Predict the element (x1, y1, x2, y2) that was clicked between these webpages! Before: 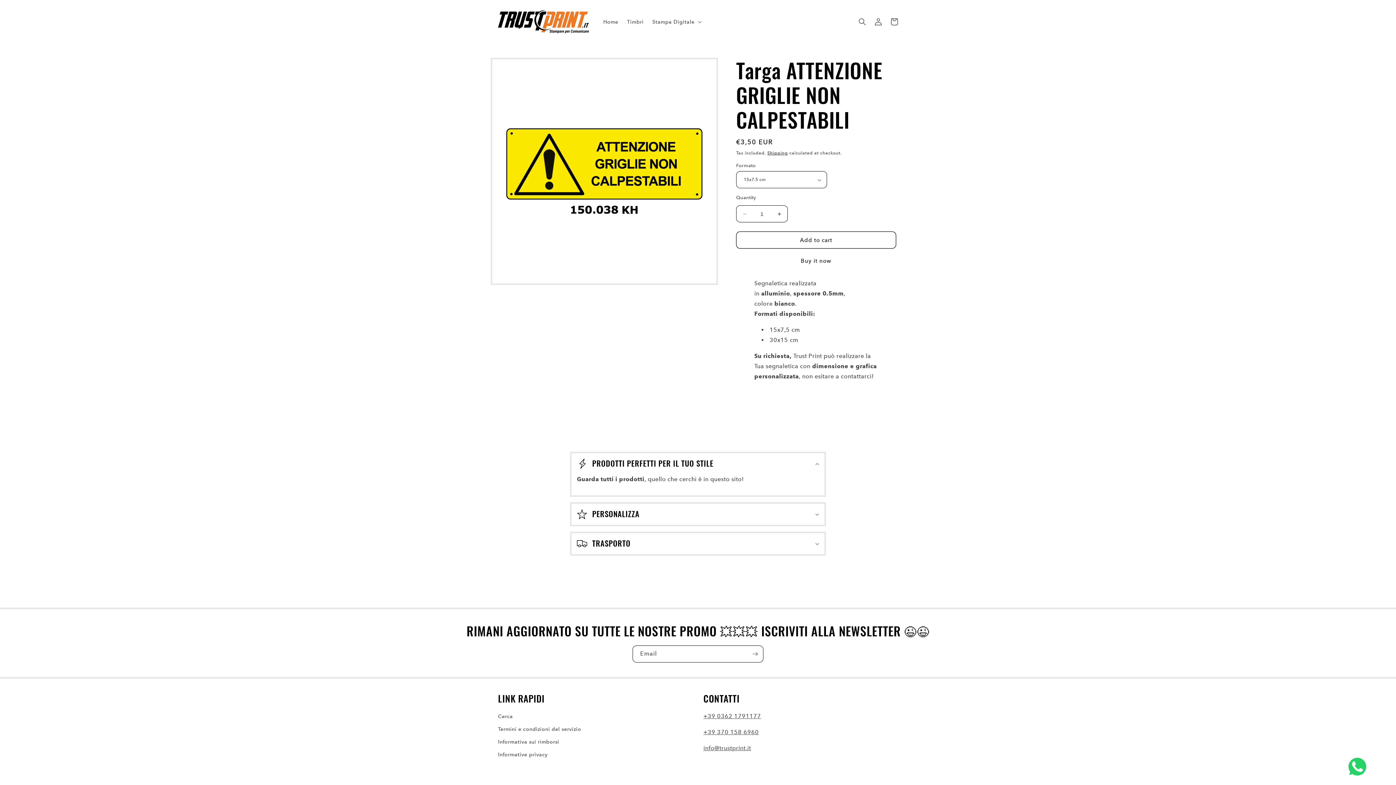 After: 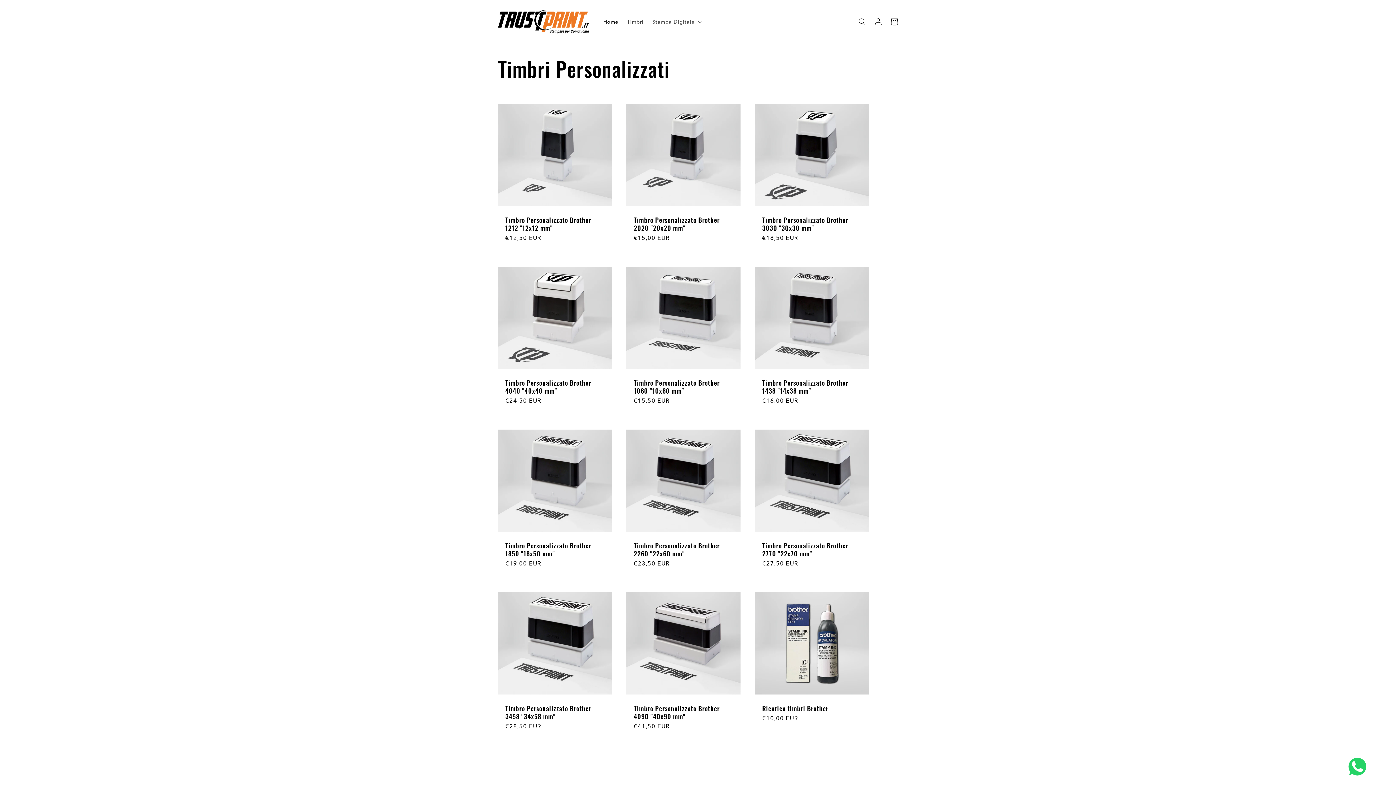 Action: label: Home bbox: (599, 14, 622, 29)